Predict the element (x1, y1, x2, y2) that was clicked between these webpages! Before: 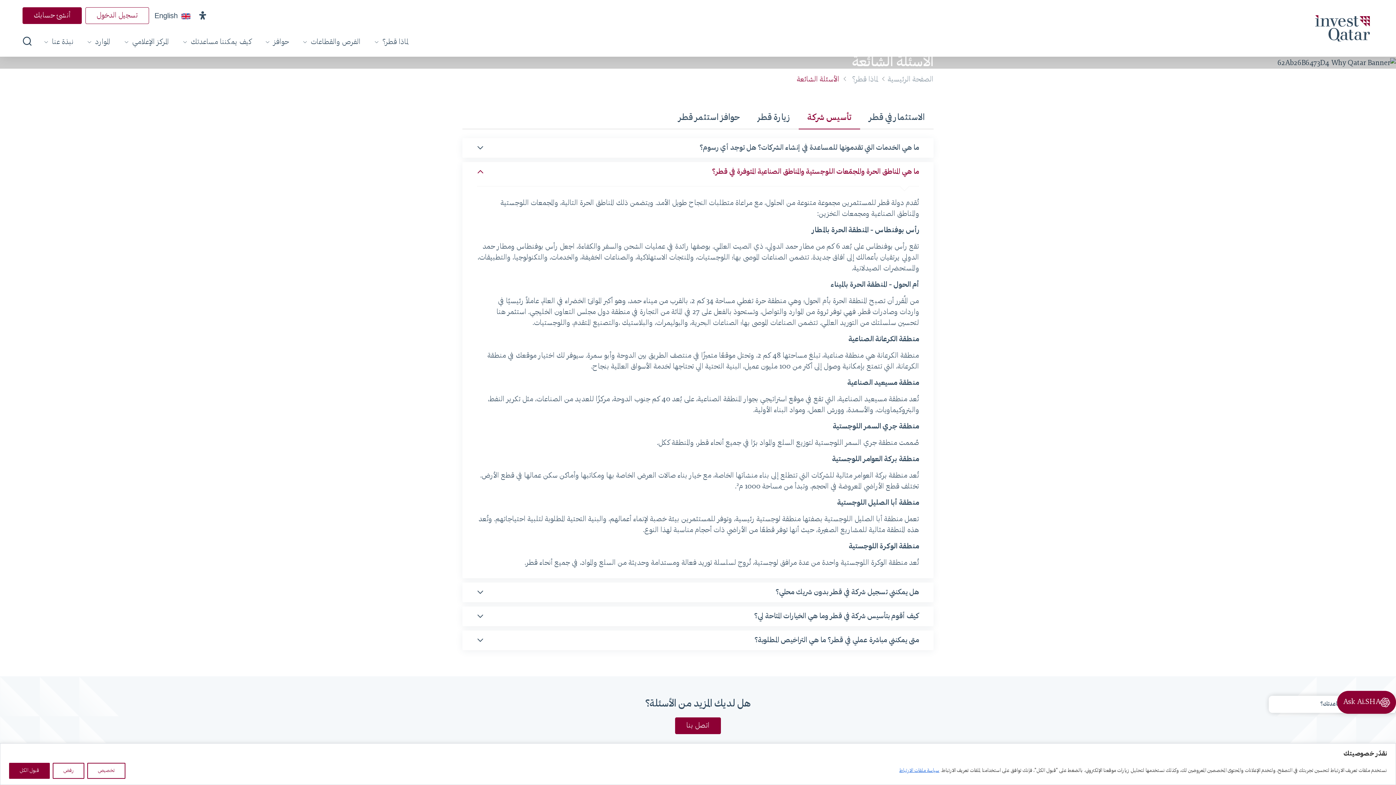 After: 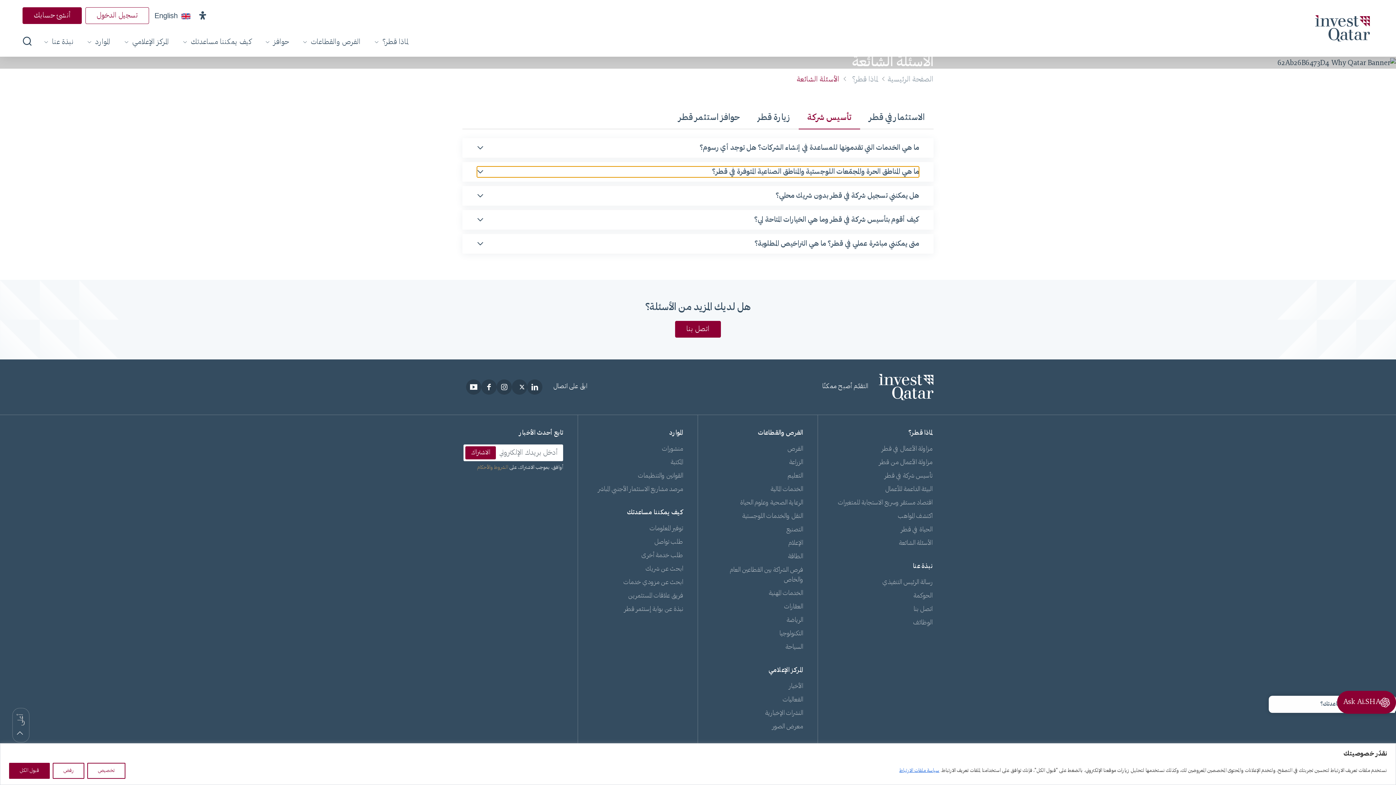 Action: bbox: (477, 166, 919, 177) label: ما هي المناطق الحرة والمجمّعات اللوجستية والمناطق الصناعية المتوفرة في قطر؟